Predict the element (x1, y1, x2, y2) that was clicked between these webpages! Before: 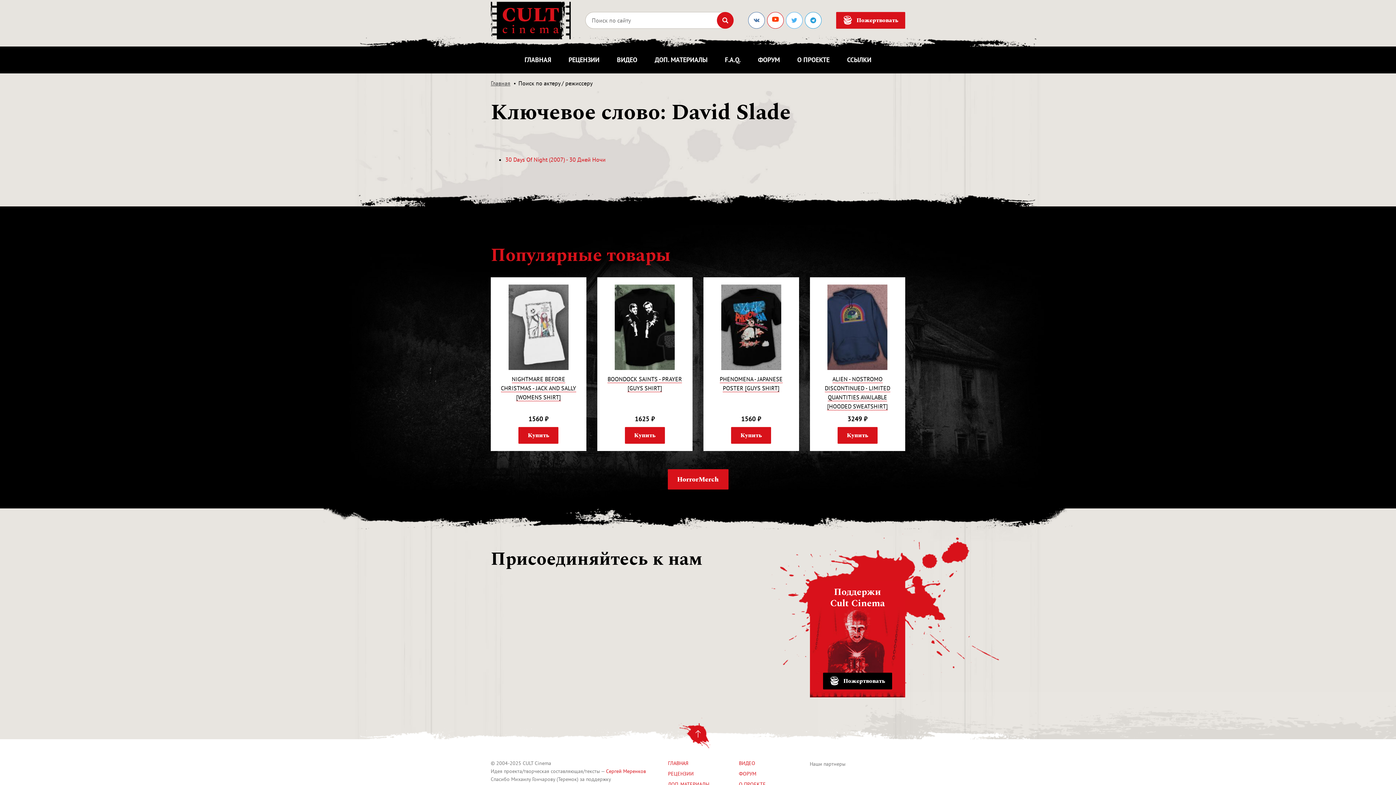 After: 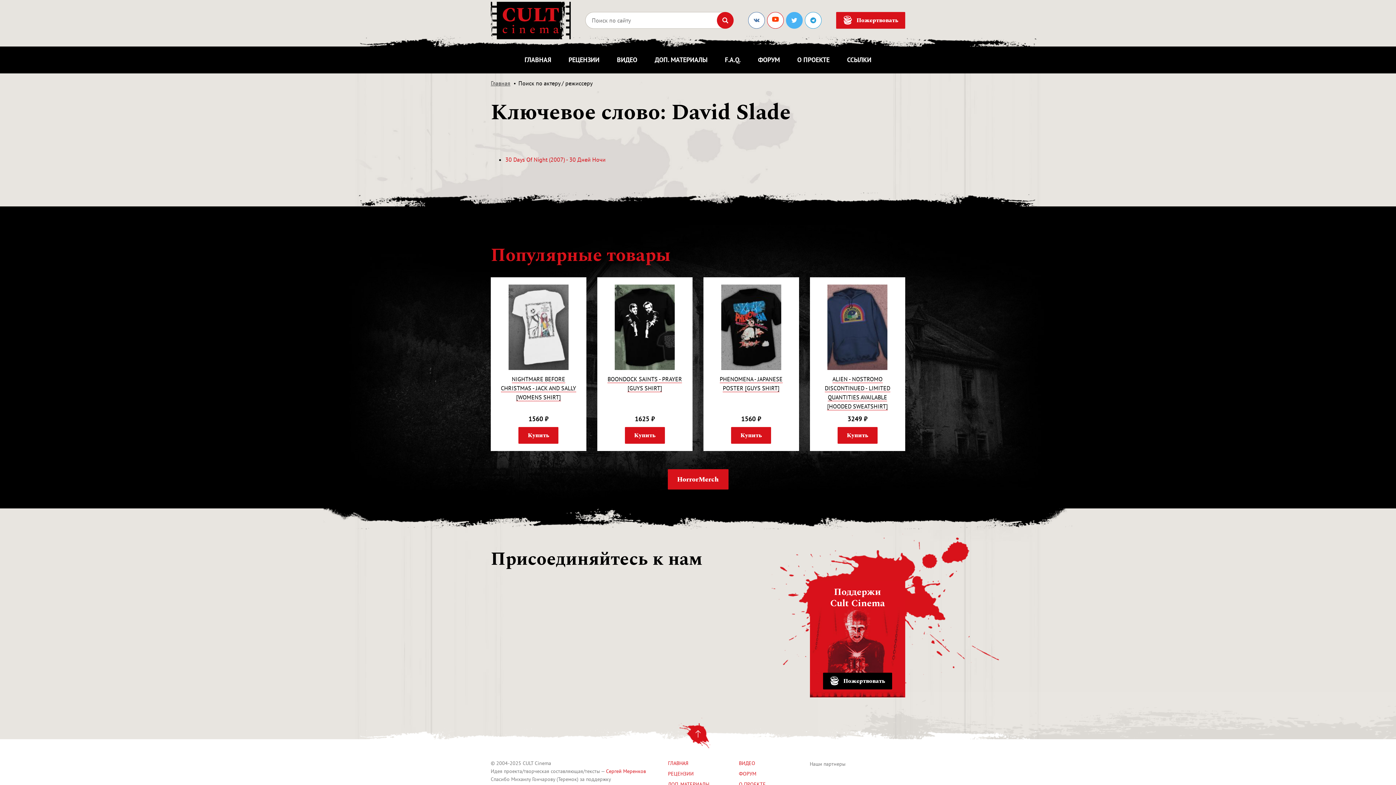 Action: bbox: (786, 12, 802, 28)